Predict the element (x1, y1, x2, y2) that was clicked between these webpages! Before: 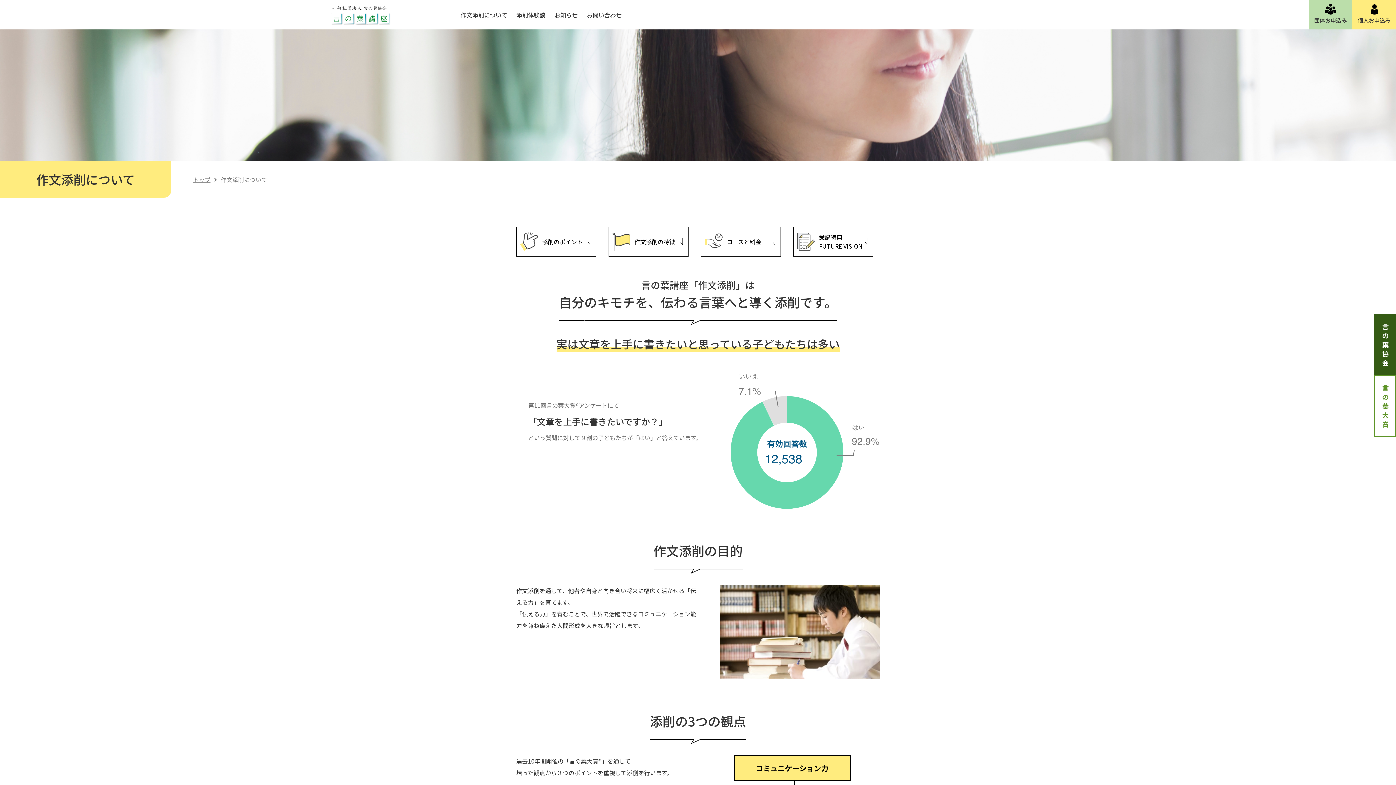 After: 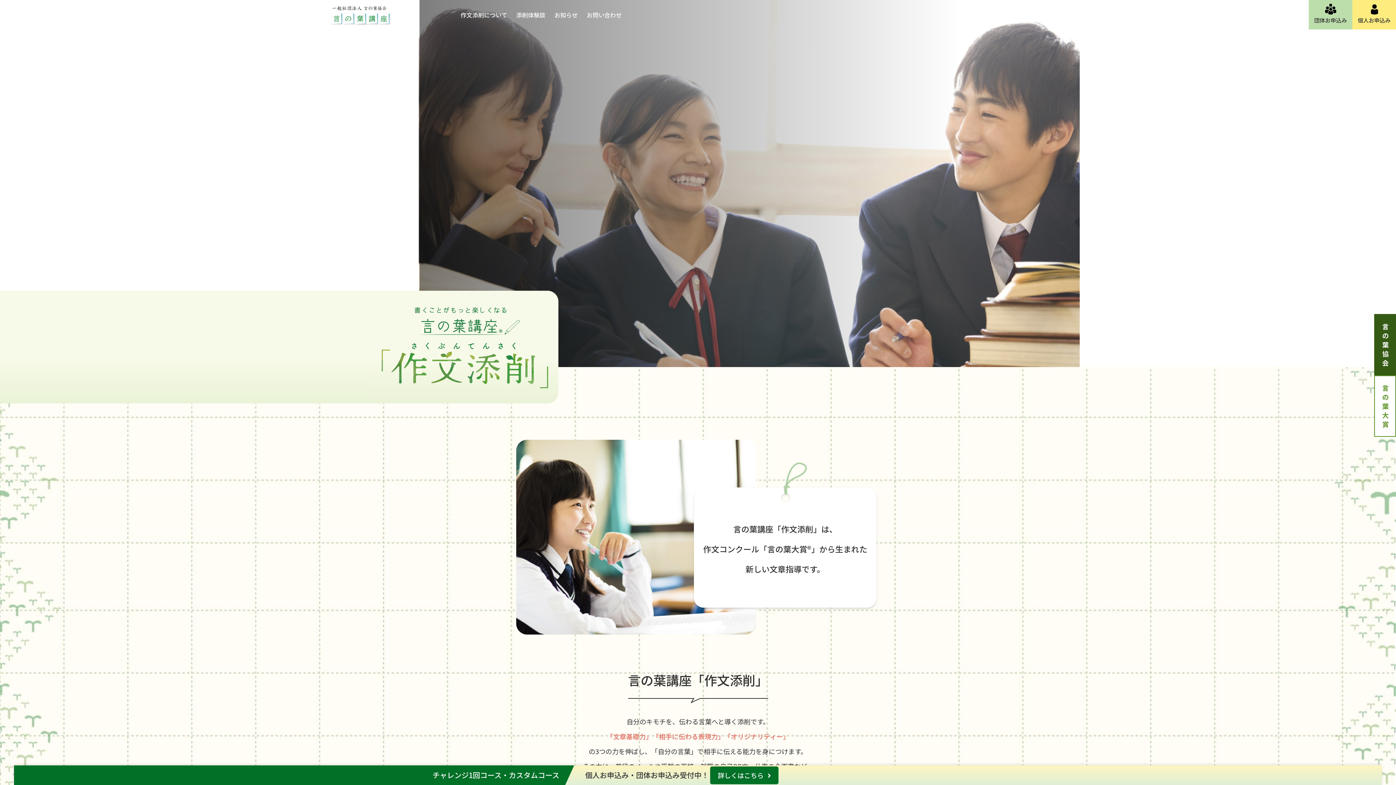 Action: bbox: (330, 15, 390, 23)